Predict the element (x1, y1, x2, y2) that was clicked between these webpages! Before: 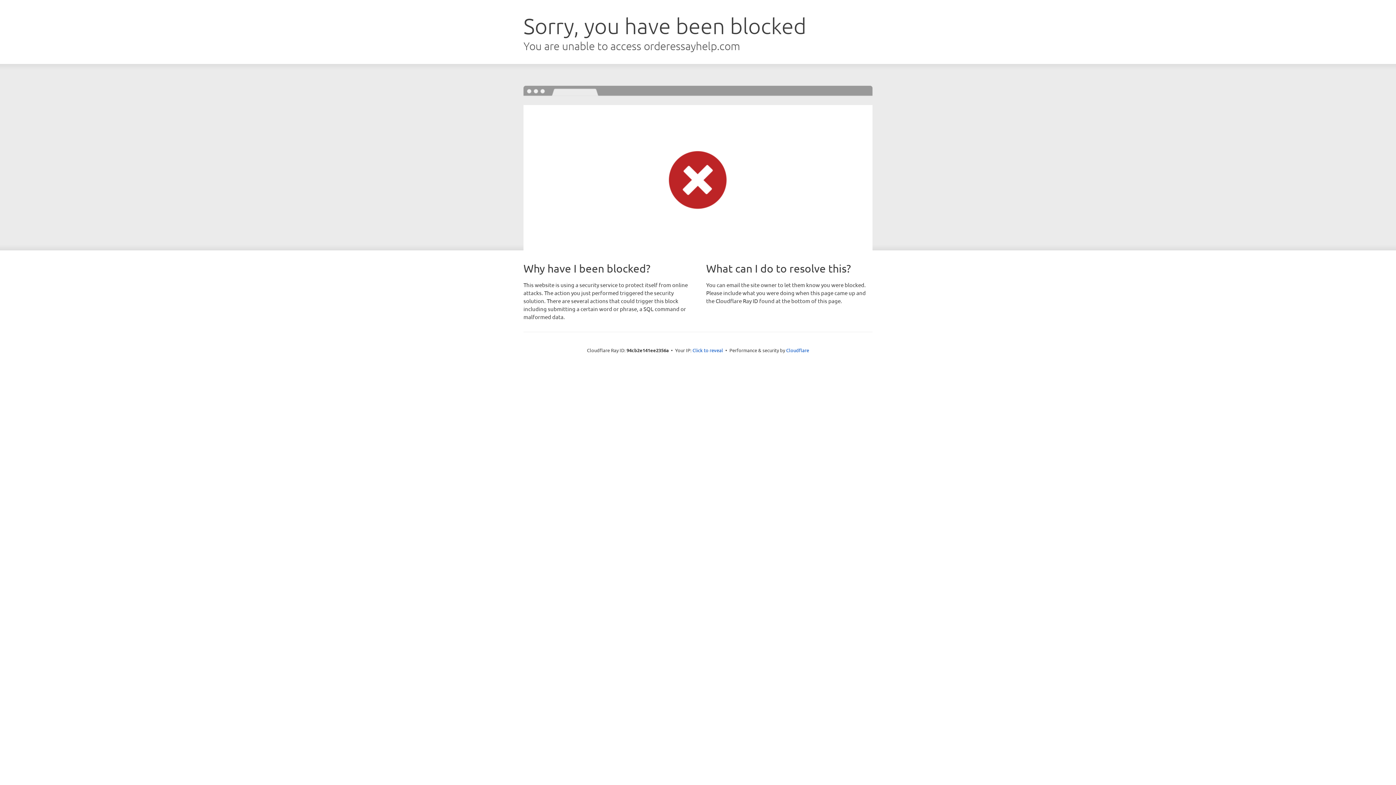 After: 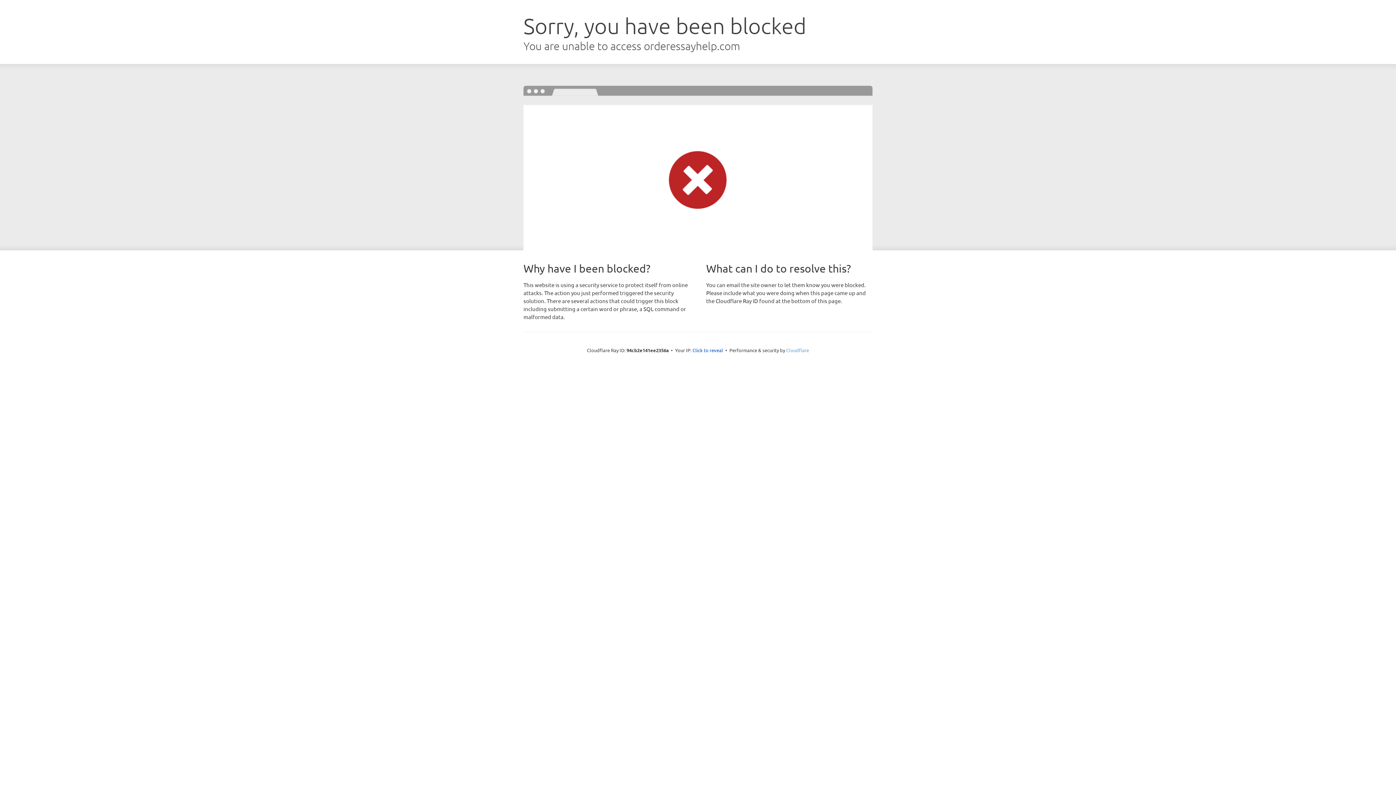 Action: bbox: (786, 347, 809, 353) label: Cloudflare